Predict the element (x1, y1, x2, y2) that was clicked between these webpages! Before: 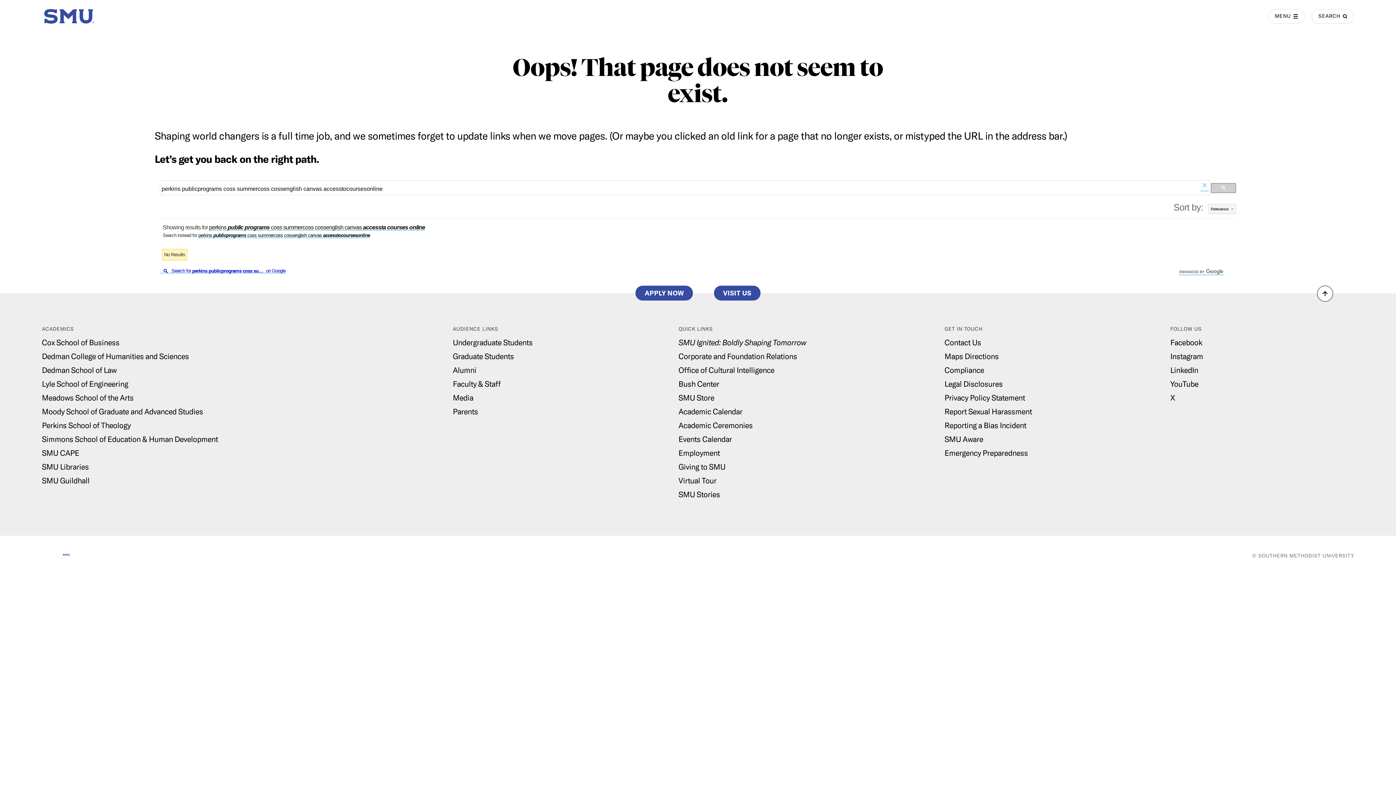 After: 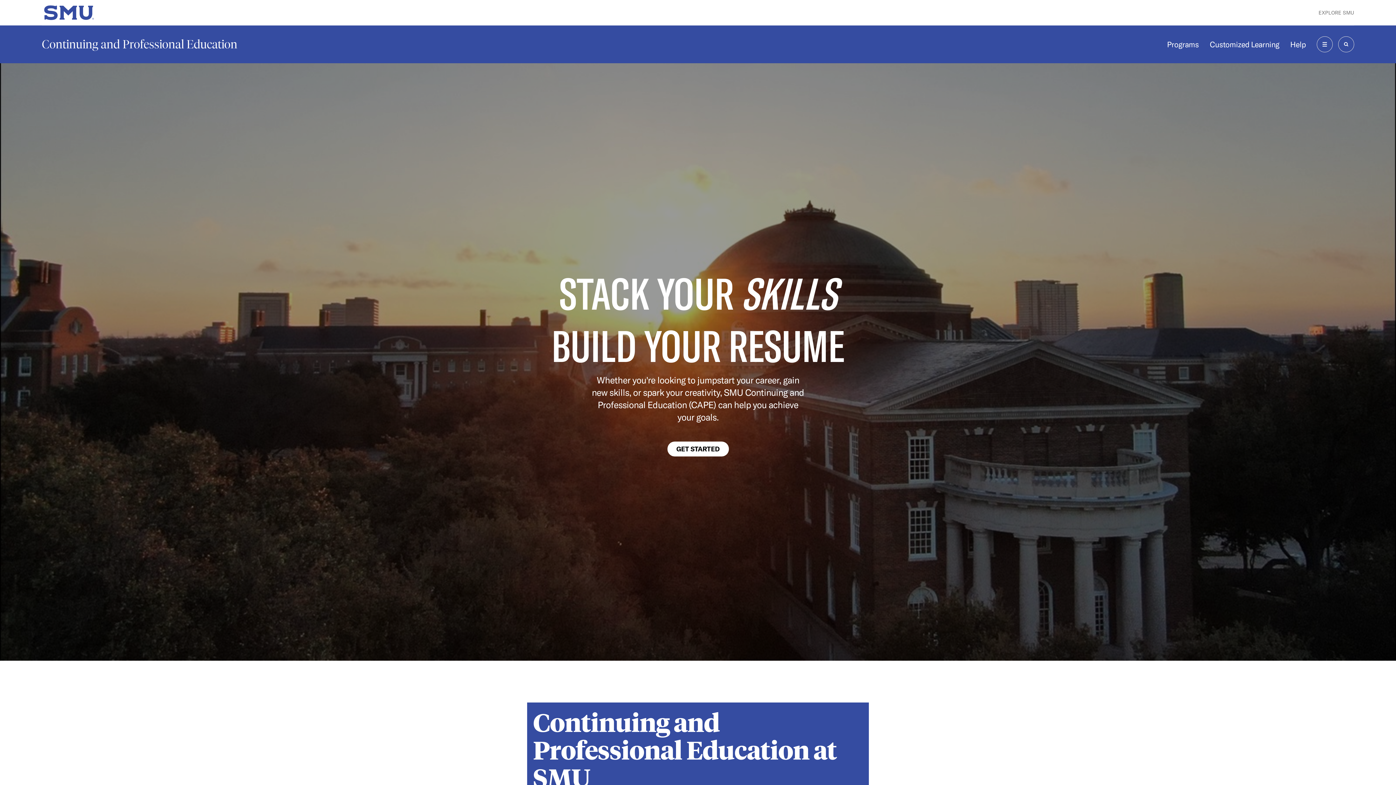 Action: label: SMU CAPE bbox: (41, 448, 79, 457)